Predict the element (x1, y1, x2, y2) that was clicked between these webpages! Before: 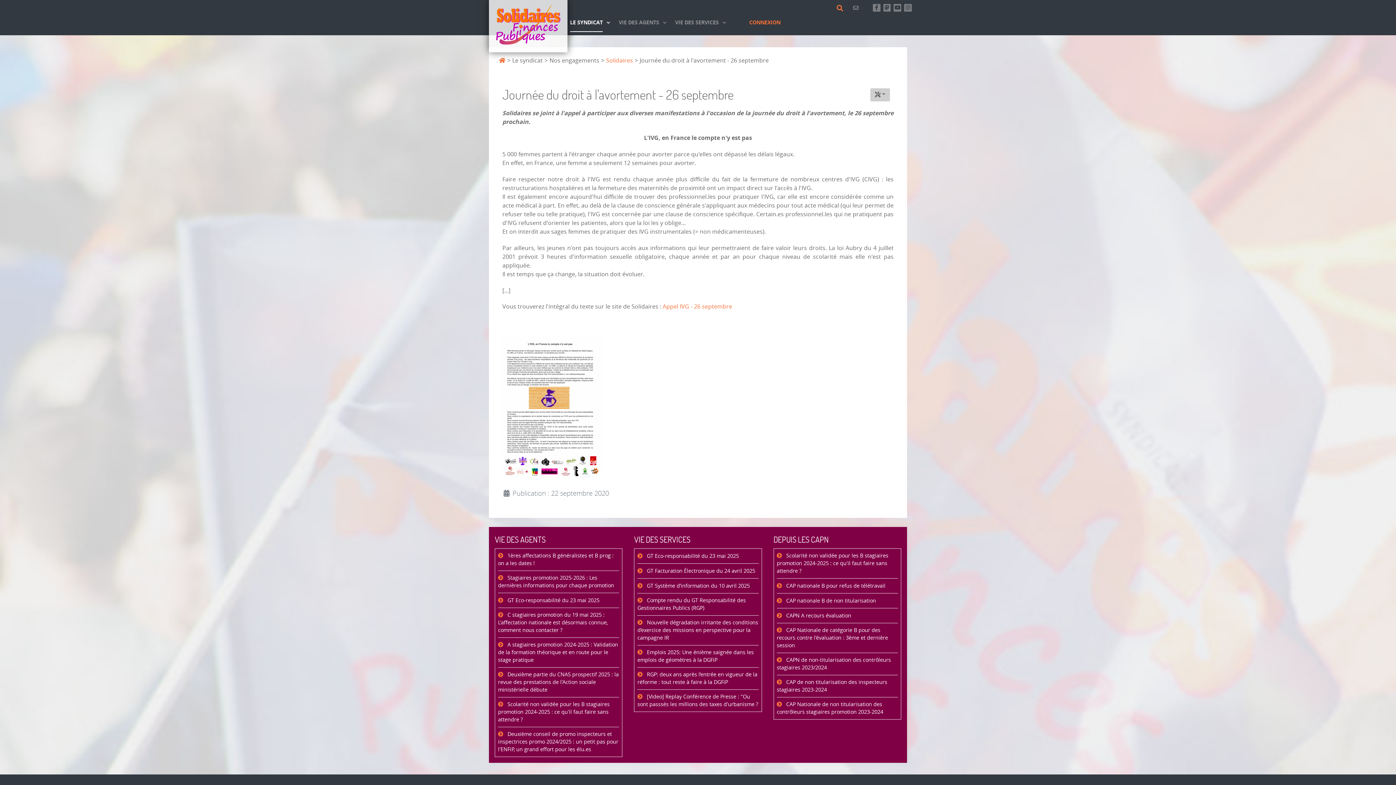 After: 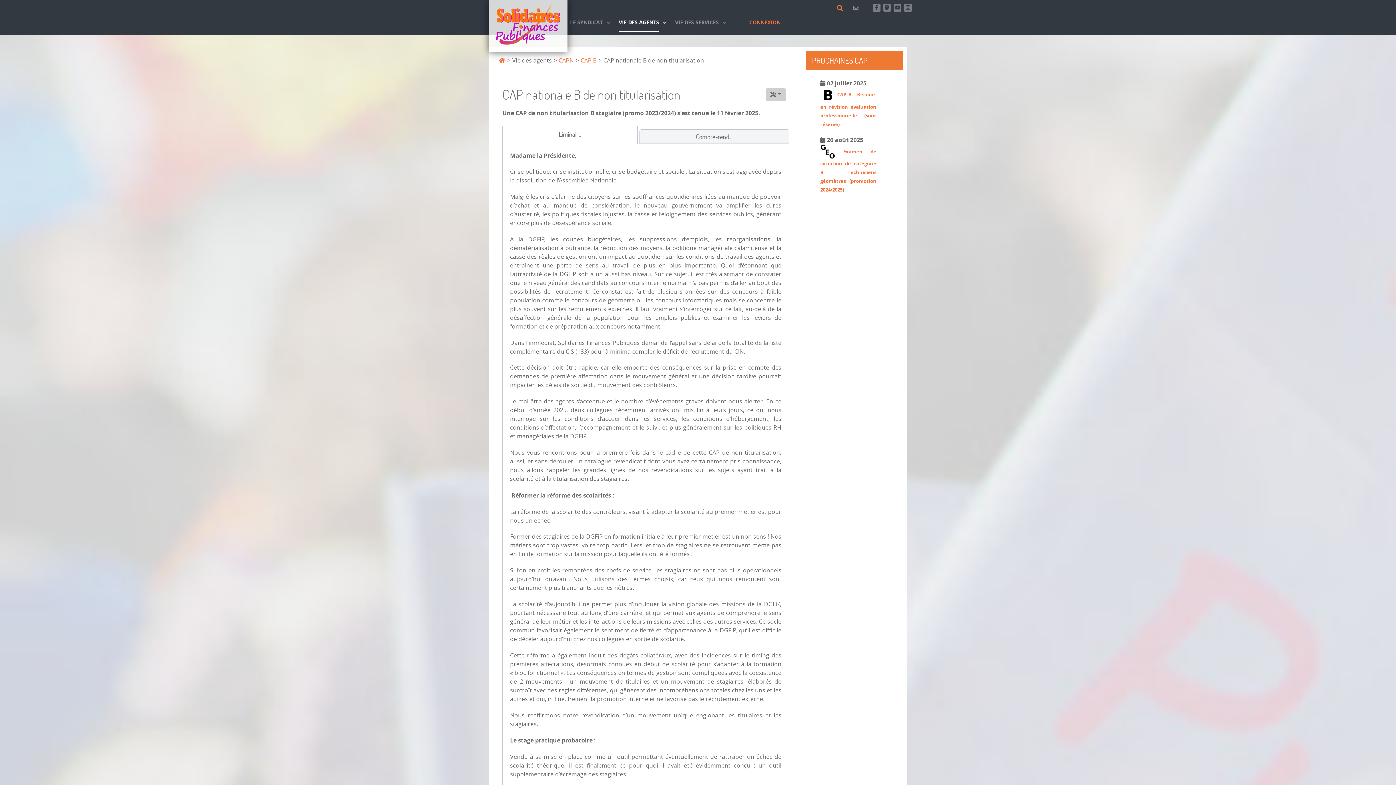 Action: bbox: (776, 597, 876, 605) label:  CAP nationale B de non titularisation